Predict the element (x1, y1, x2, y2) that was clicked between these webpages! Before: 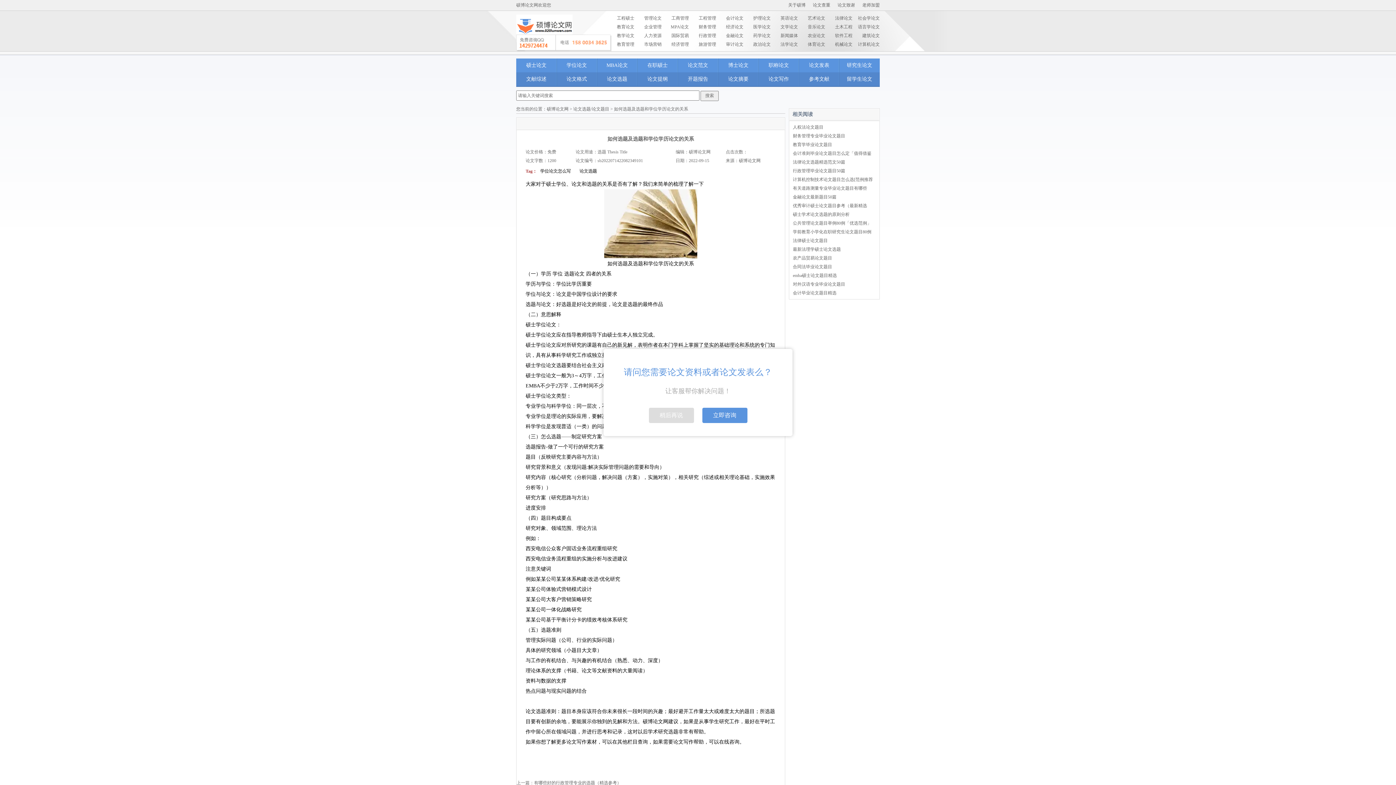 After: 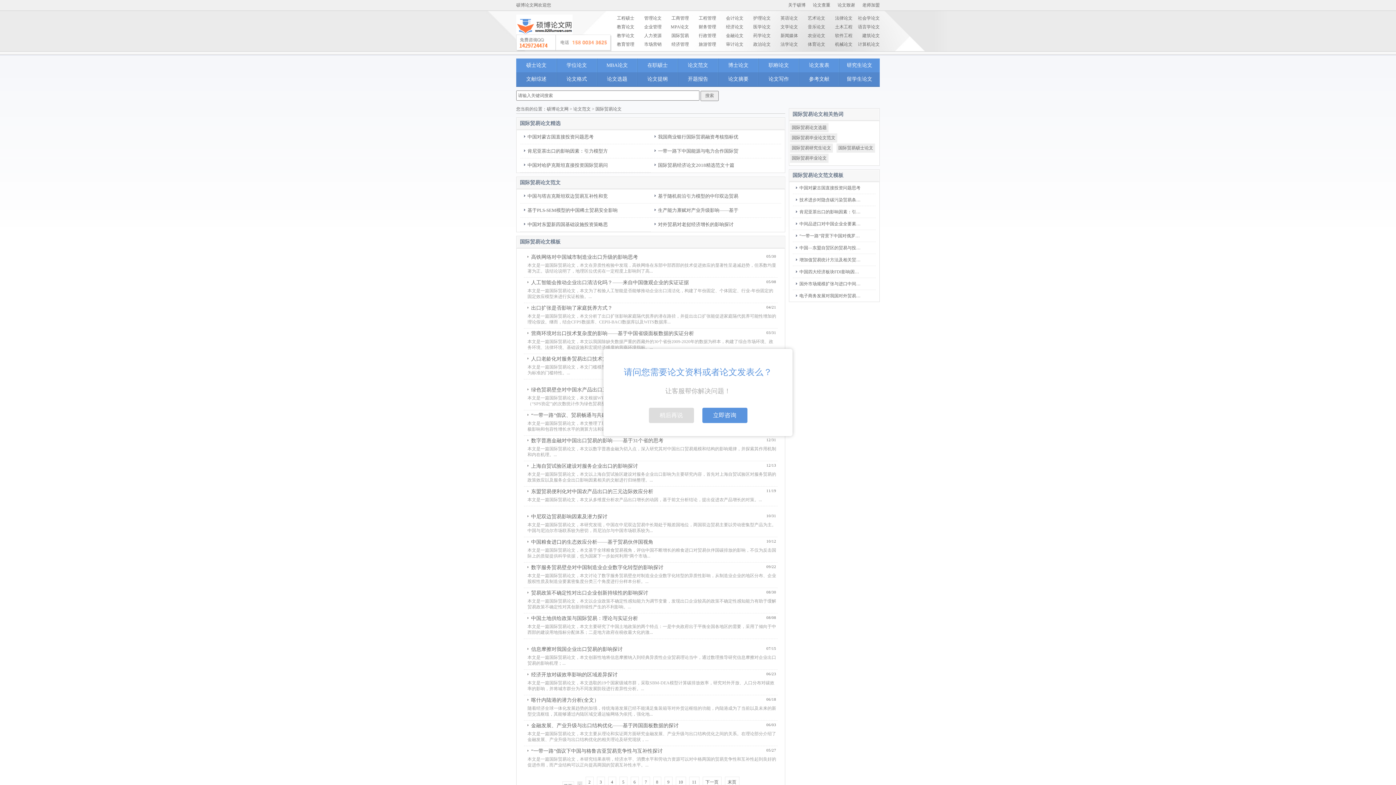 Action: label: 国际贸易 bbox: (671, 33, 689, 38)